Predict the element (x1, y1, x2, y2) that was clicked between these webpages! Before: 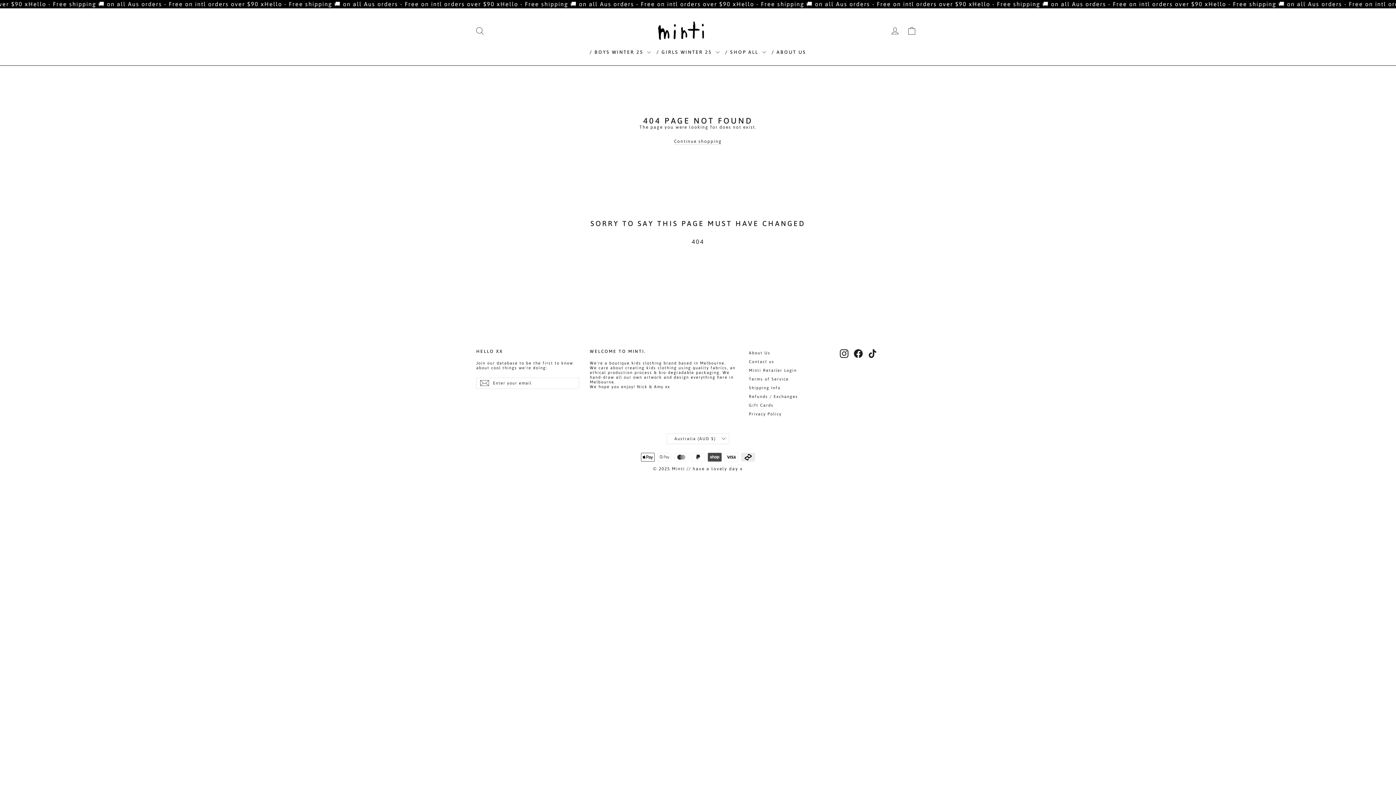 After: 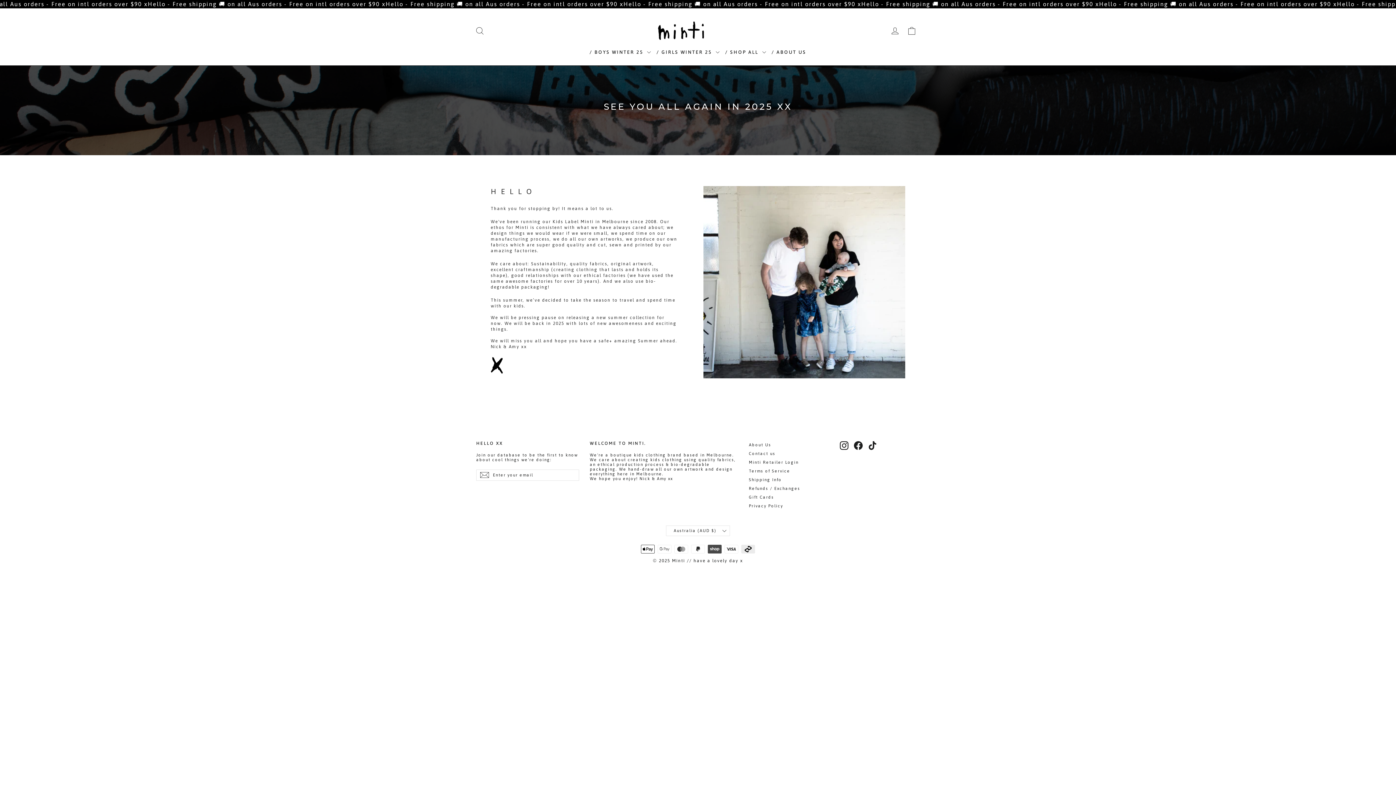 Action: bbox: (749, 349, 829, 356) label: About Us